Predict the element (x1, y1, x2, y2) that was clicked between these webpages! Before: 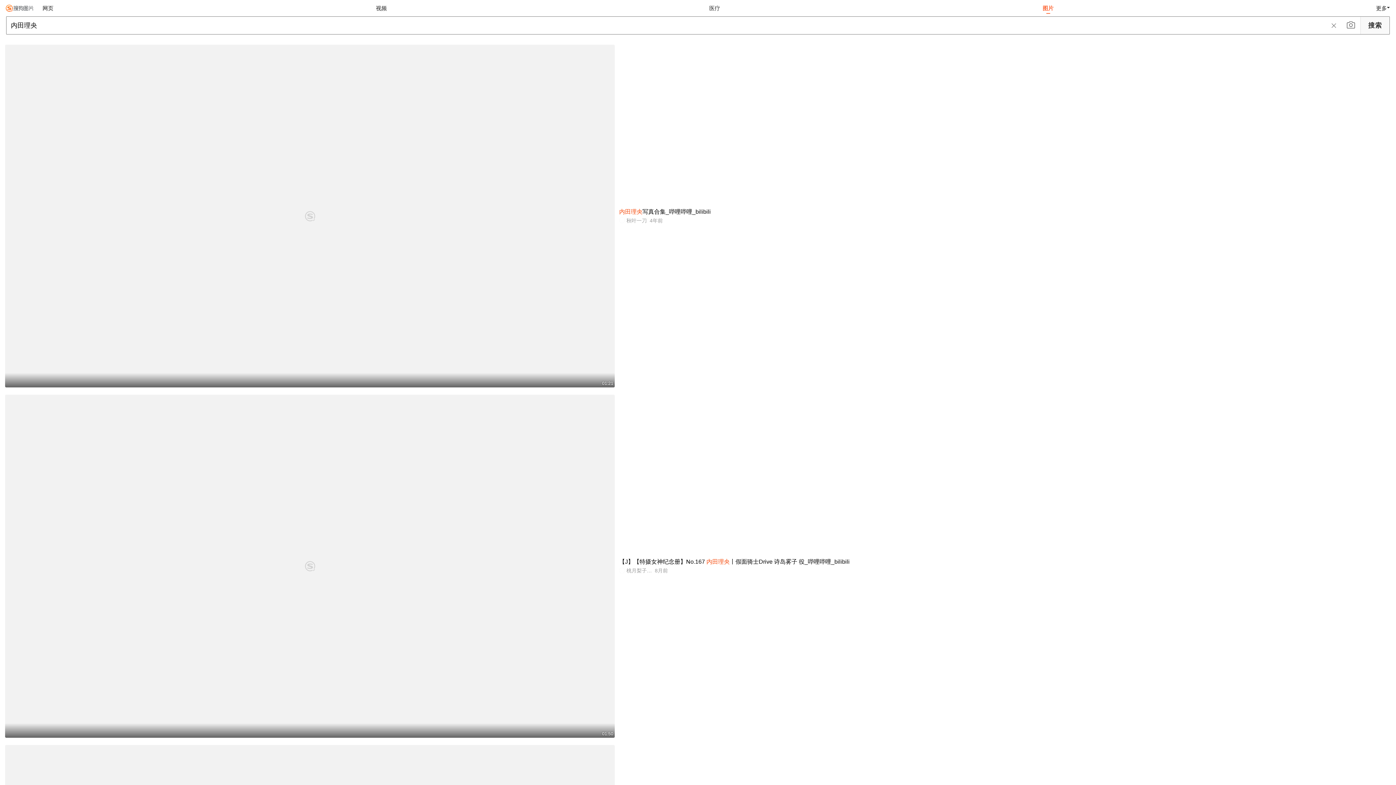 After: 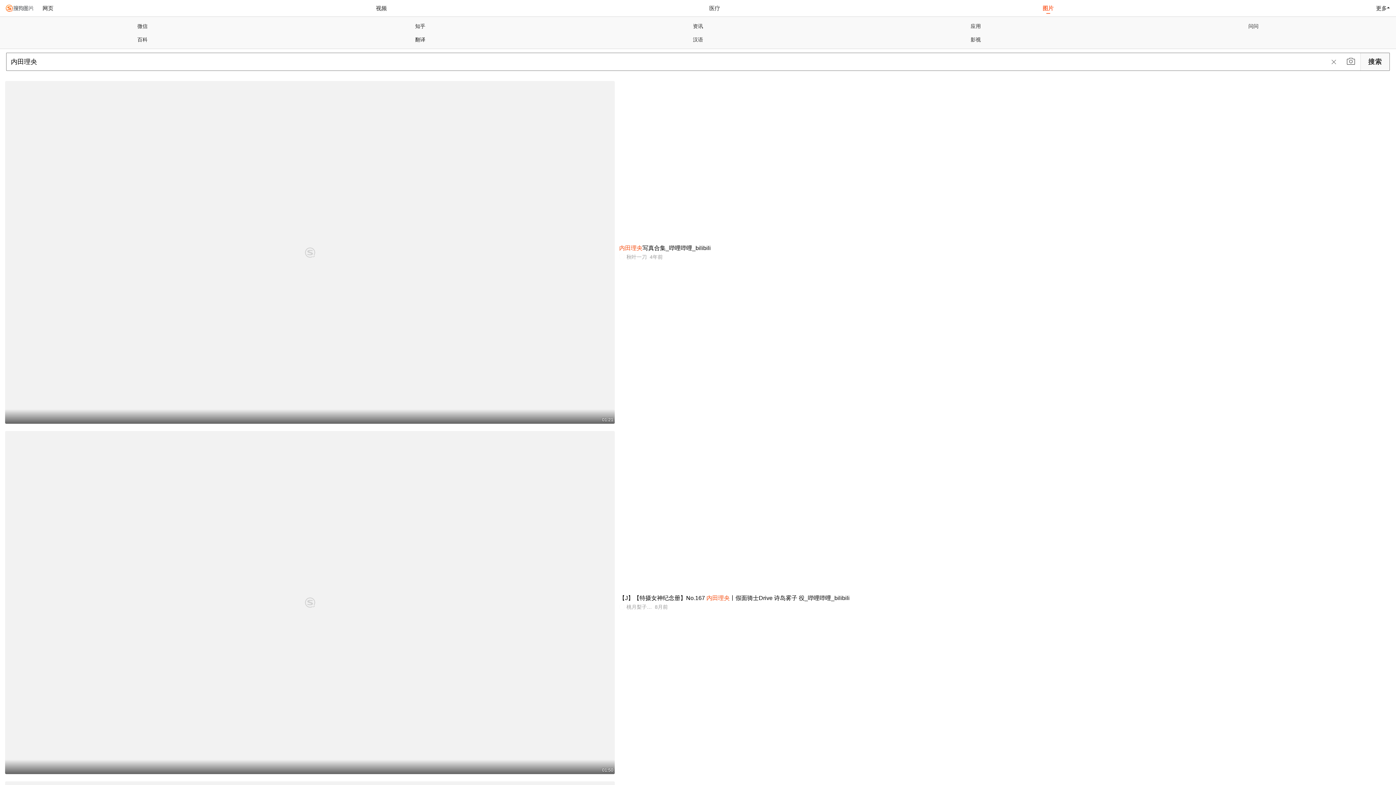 Action: label: 更多 bbox: (1373, 0, 1390, 16)